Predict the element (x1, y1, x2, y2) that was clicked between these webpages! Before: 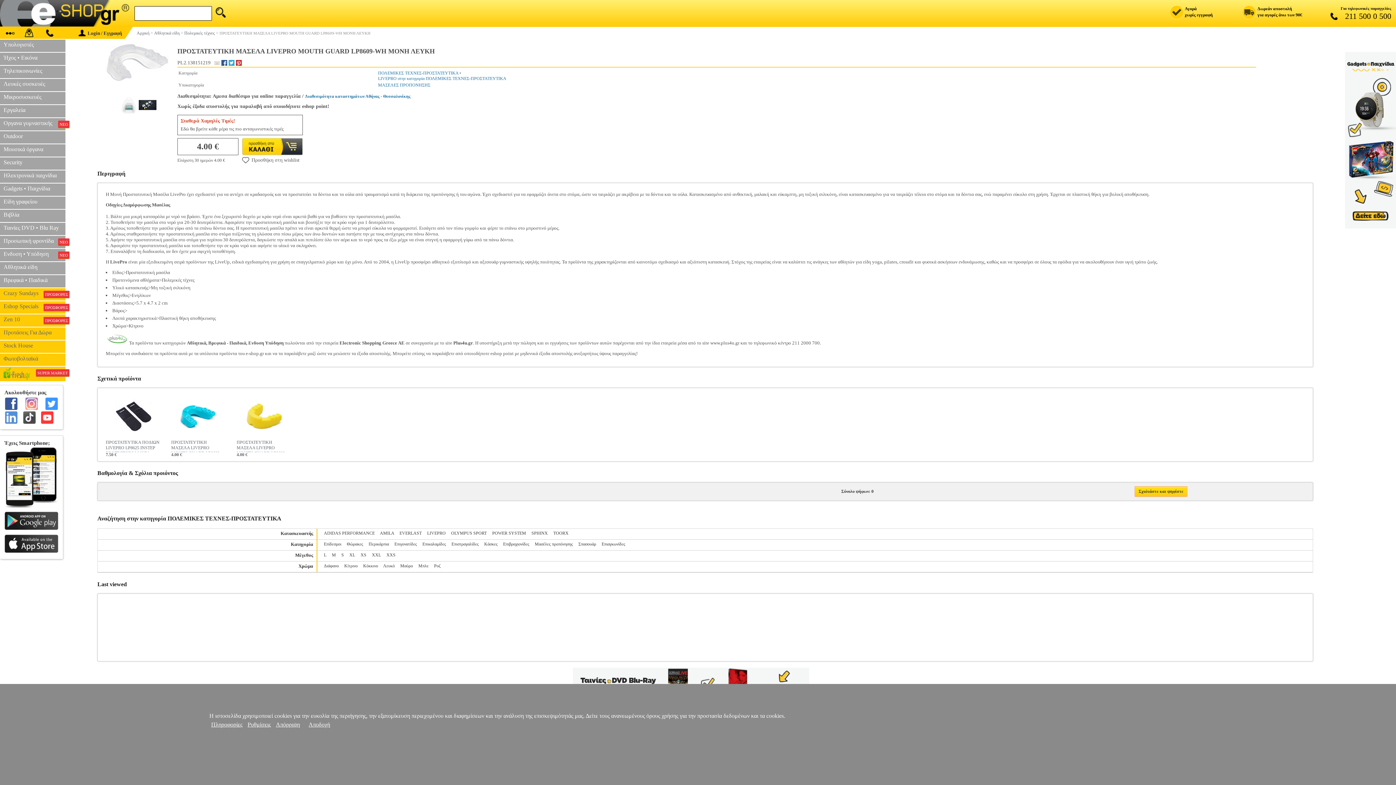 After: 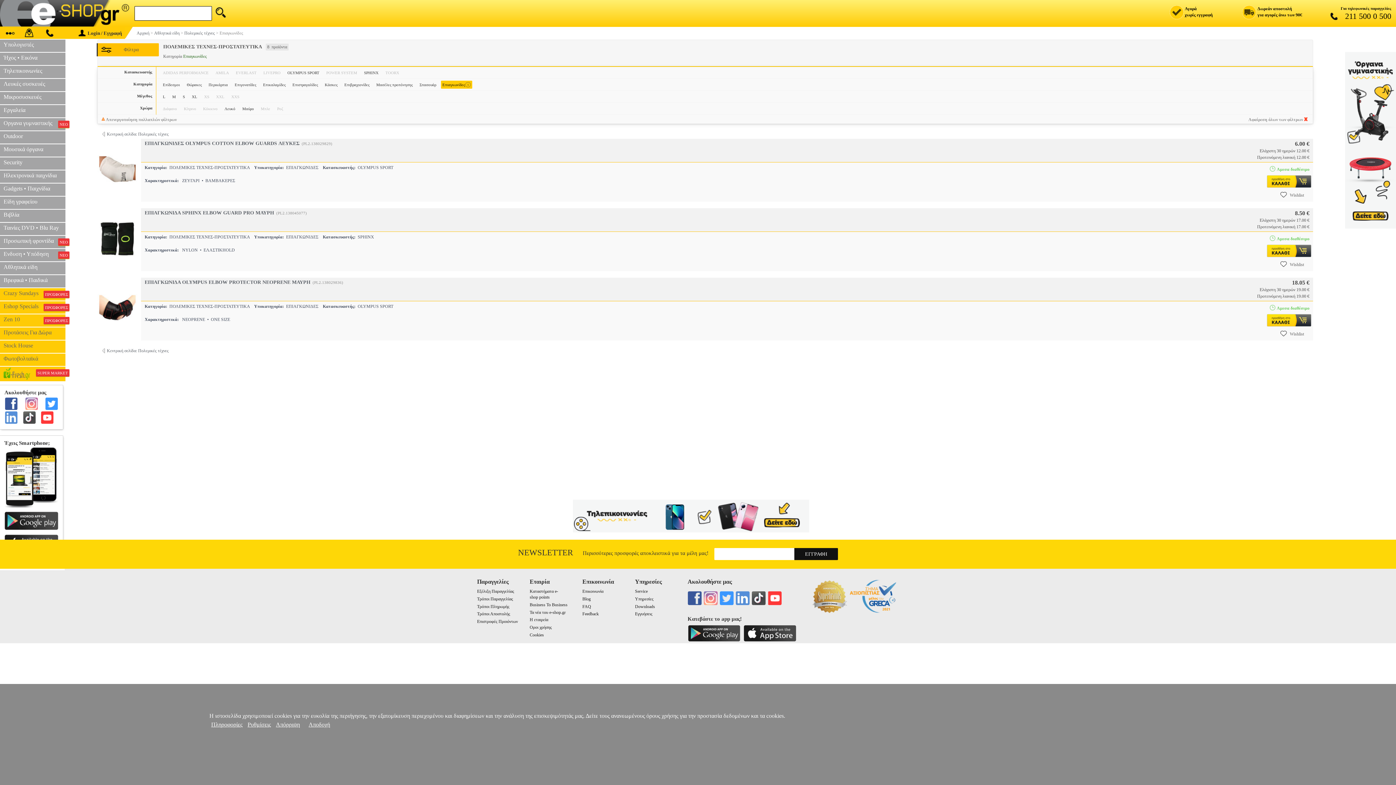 Action: bbox: (601, 541, 625, 546) label: Επιαγκωνίδες